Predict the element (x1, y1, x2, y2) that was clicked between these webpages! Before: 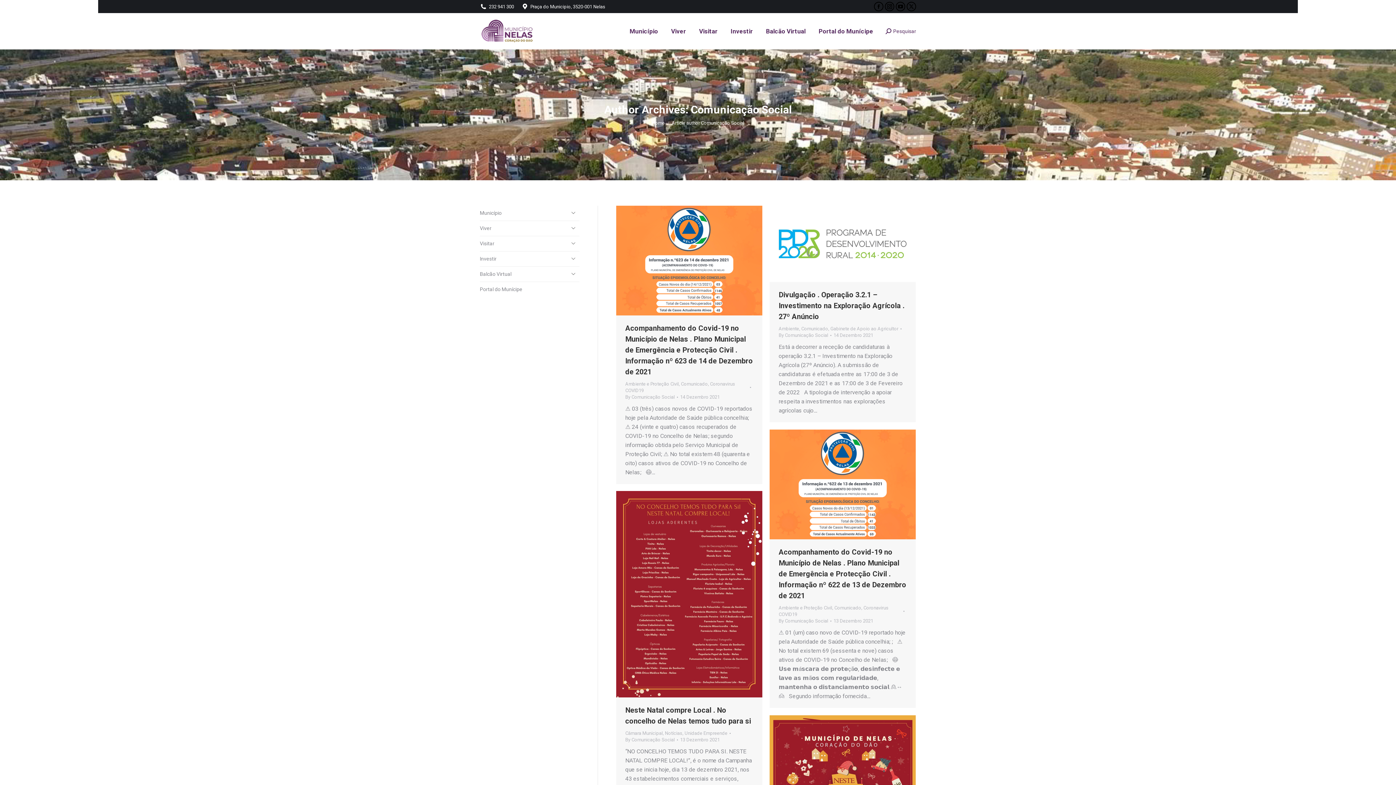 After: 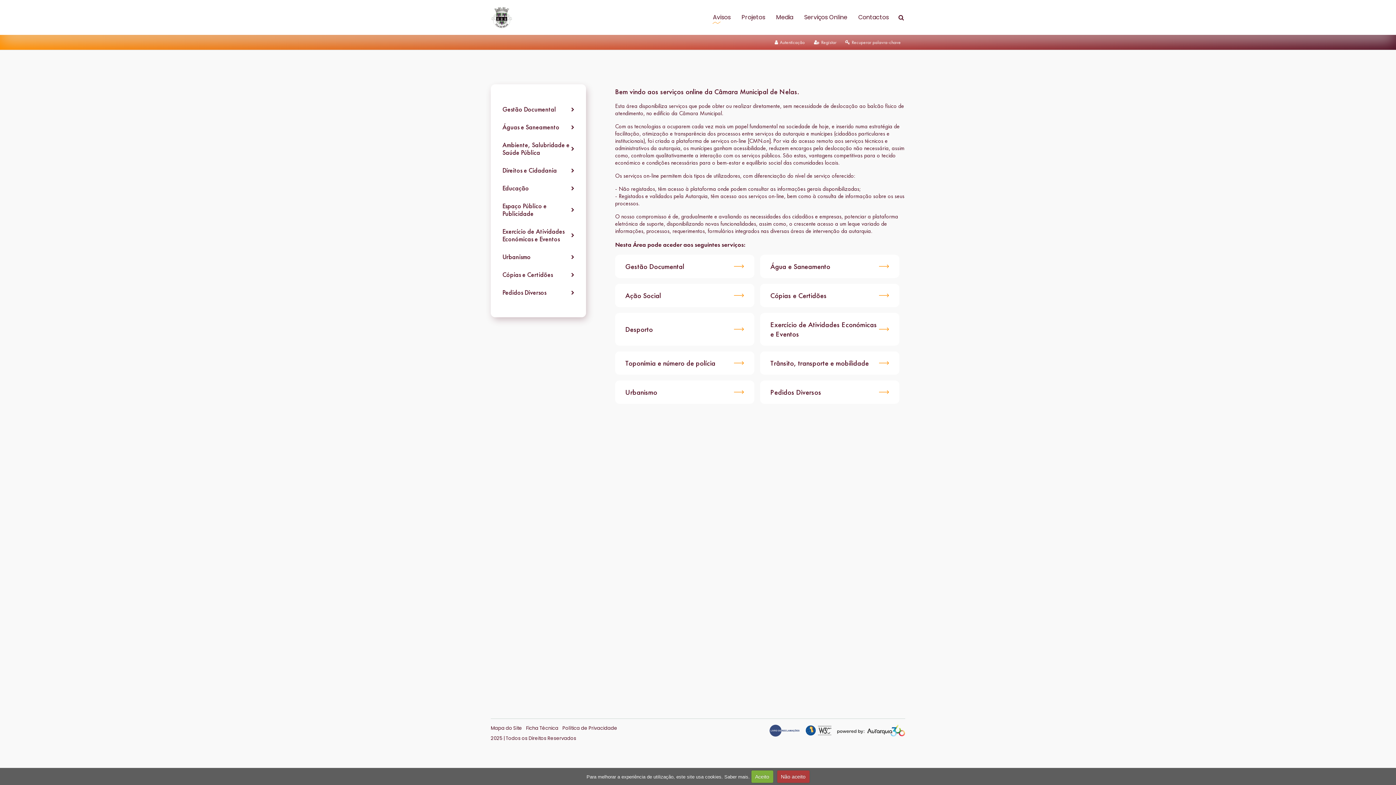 Action: label: Portal do Munícipe bbox: (817, 19, 874, 42)